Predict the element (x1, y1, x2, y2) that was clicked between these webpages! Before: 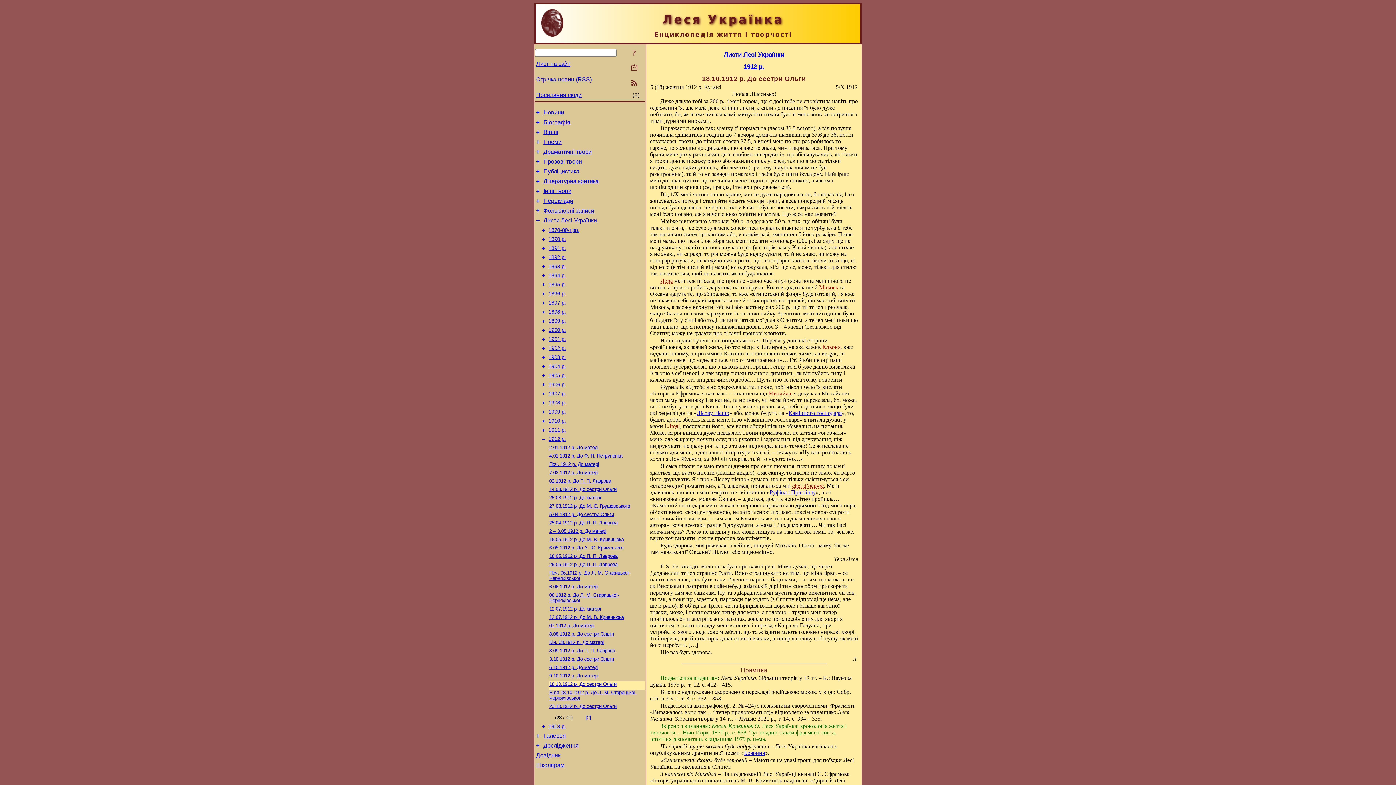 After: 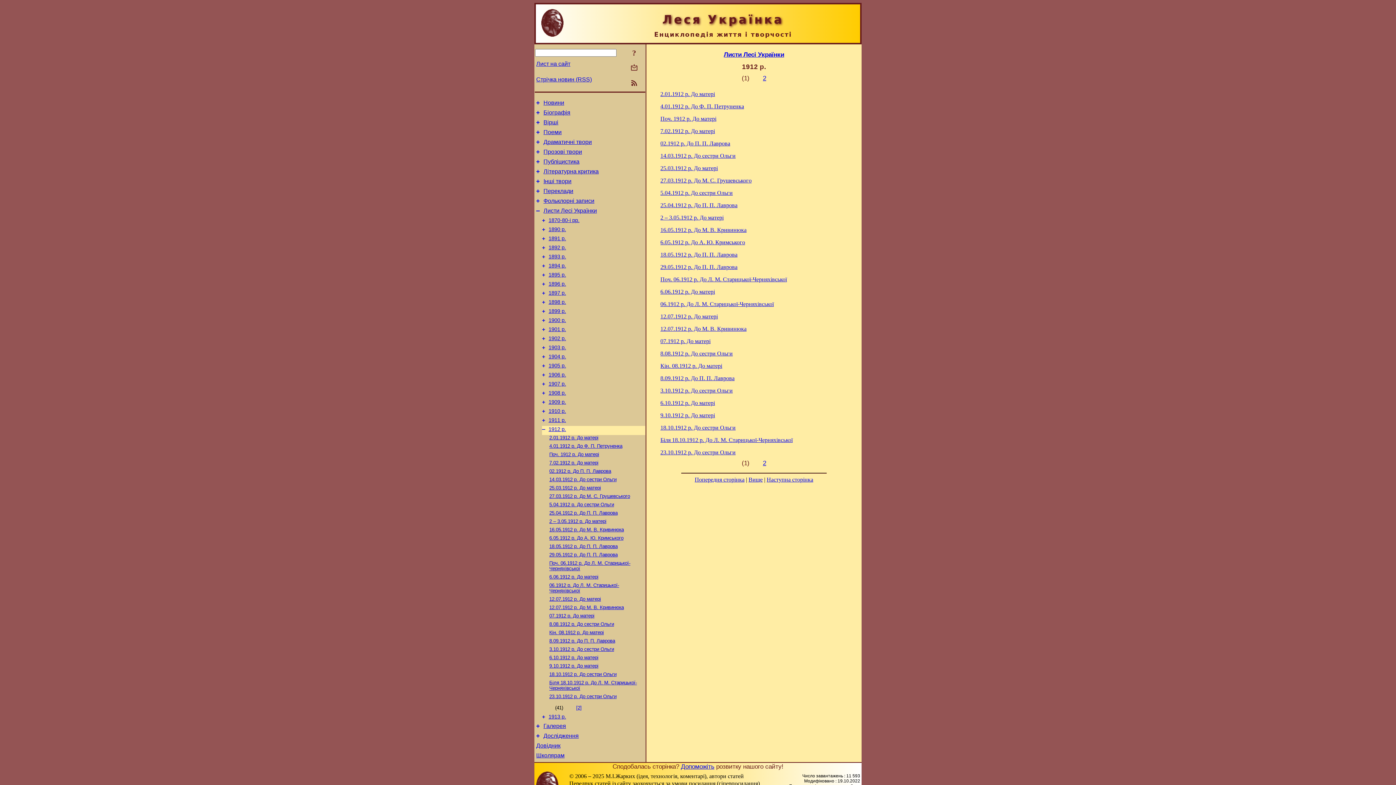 Action: label: 1912 р. bbox: (548, 436, 566, 442)